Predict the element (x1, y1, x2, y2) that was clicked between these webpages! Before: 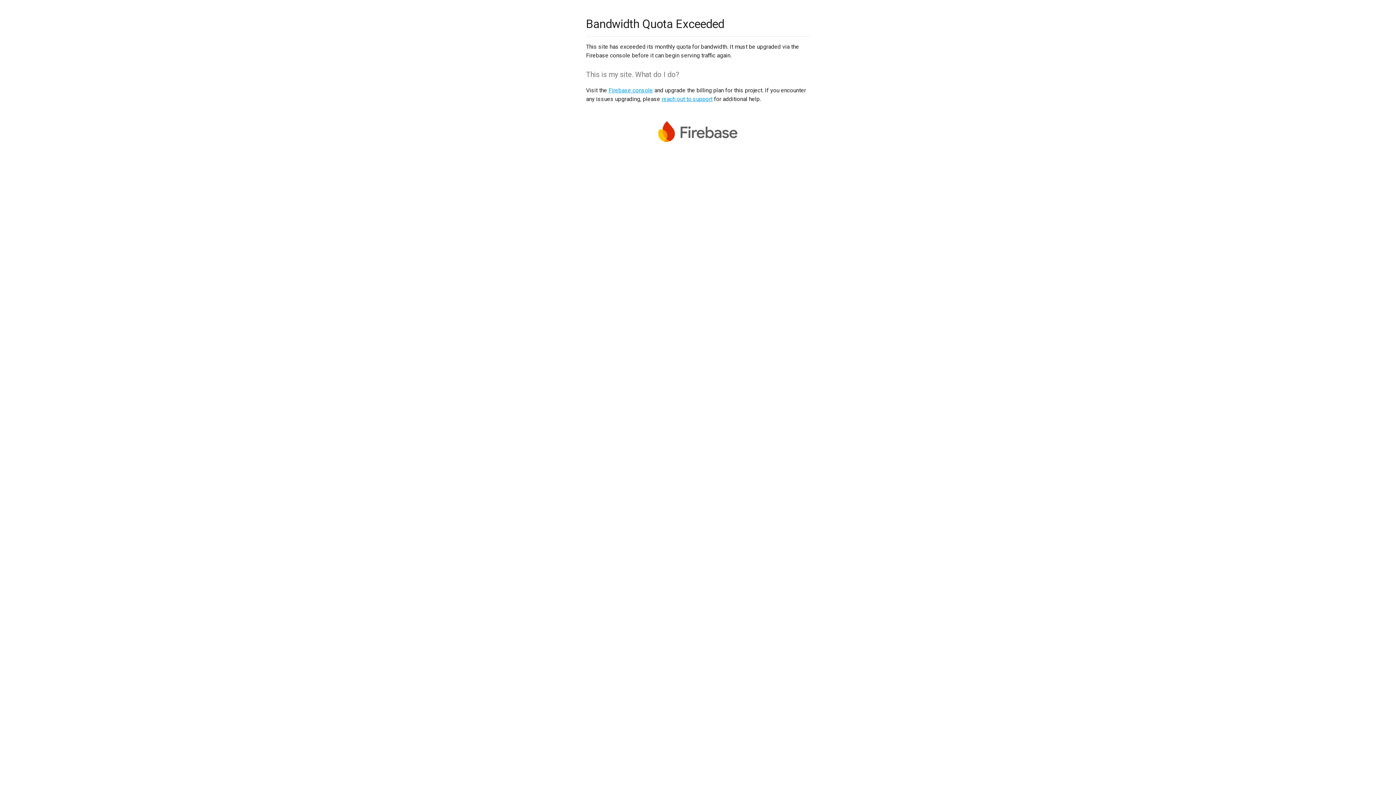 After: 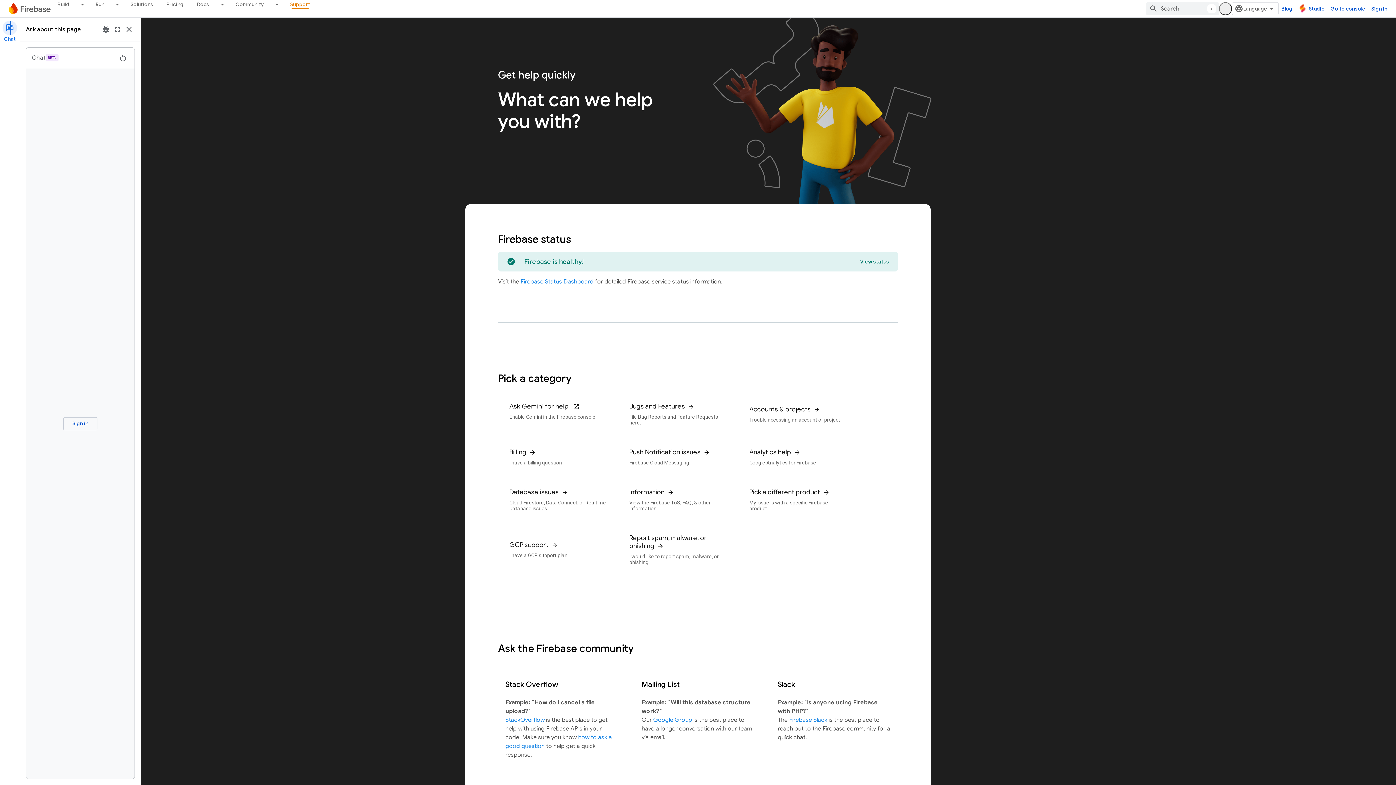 Action: bbox: (661, 95, 712, 102) label: reach out to support